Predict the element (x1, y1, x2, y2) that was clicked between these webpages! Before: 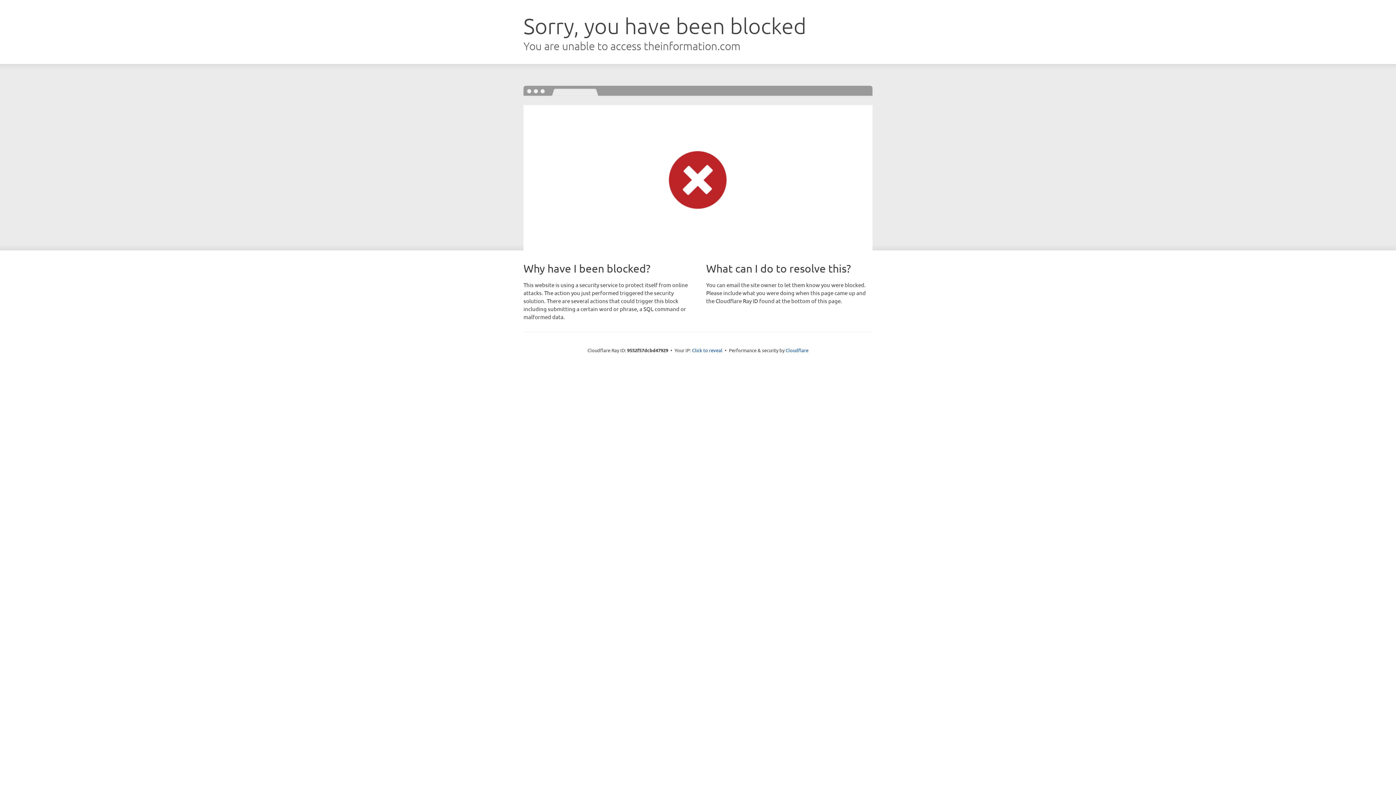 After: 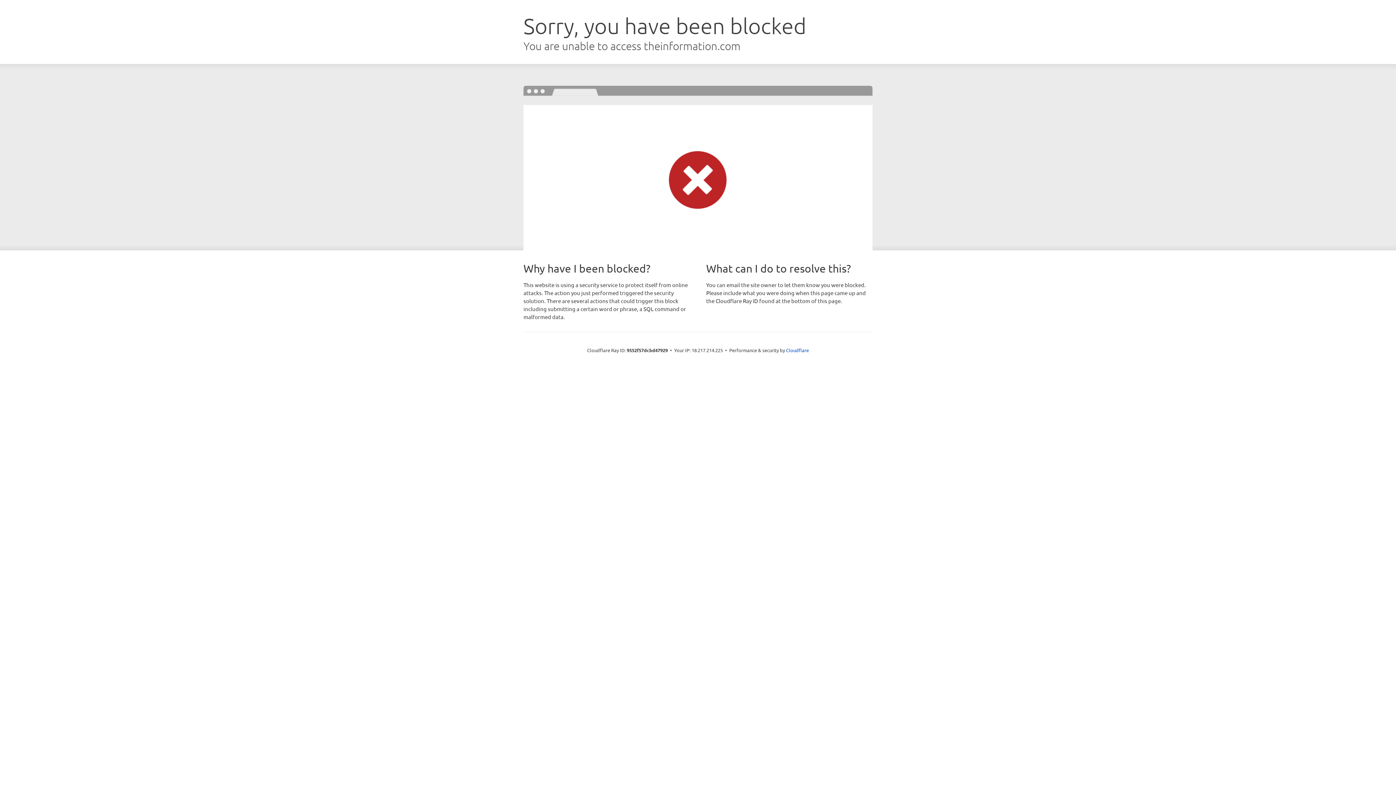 Action: bbox: (692, 346, 722, 353) label: Click to reveal